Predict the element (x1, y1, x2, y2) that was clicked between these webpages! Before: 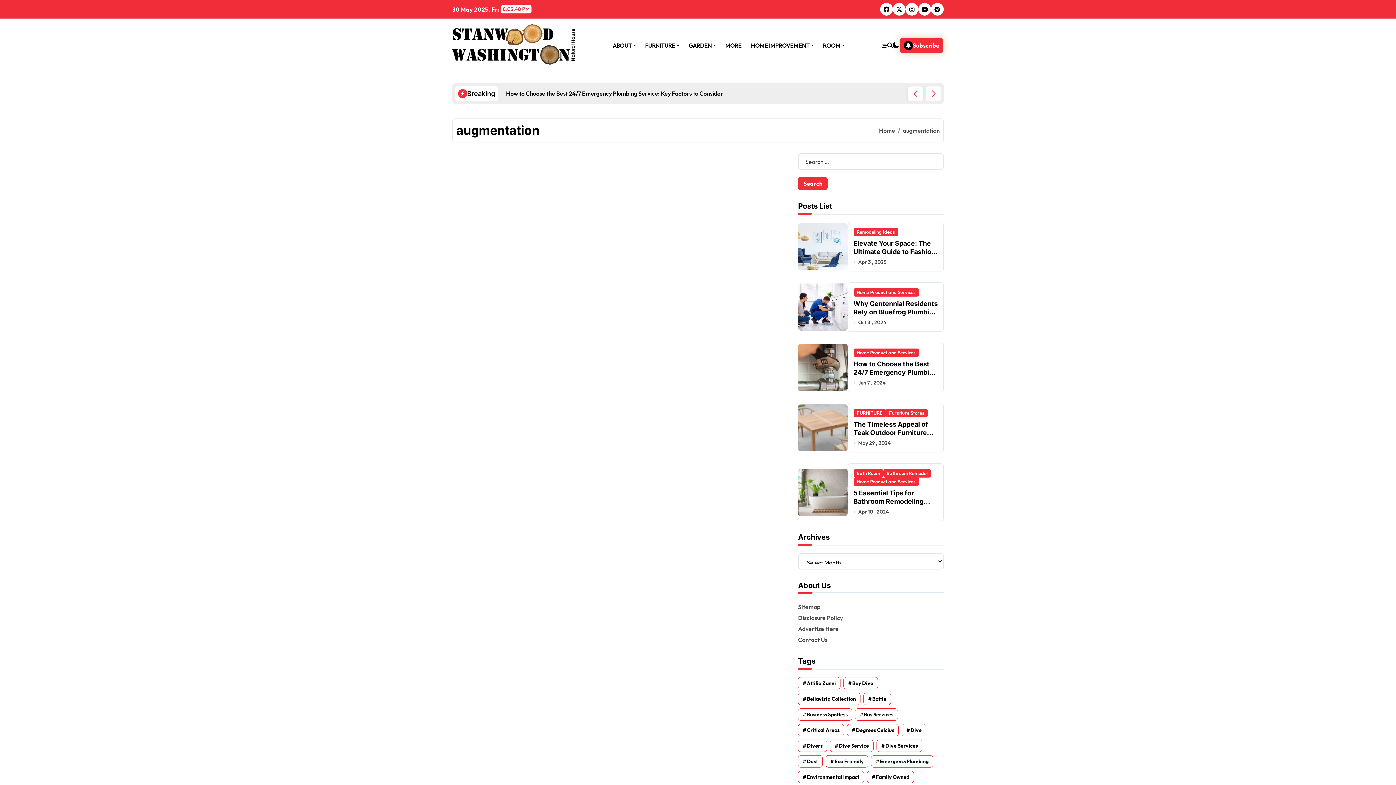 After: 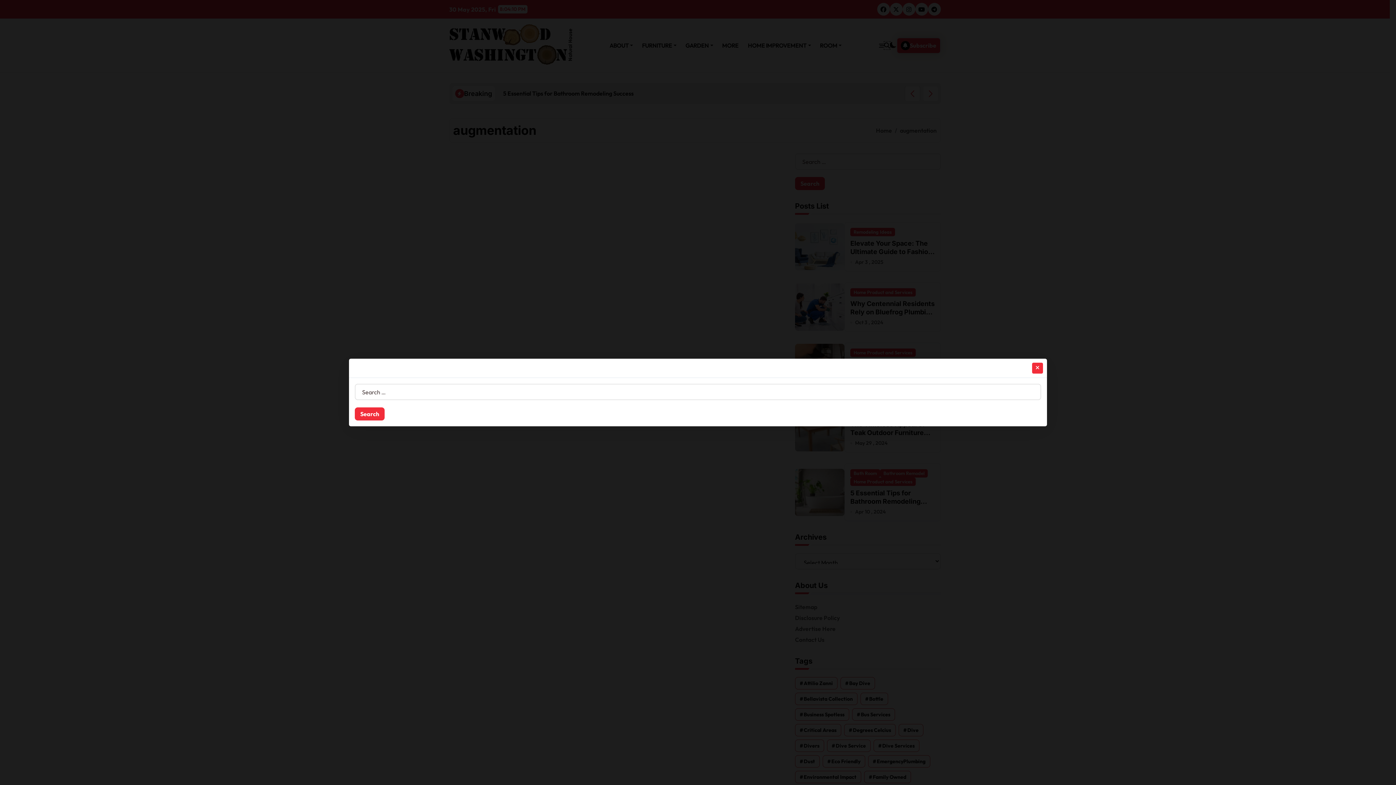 Action: bbox: (887, 41, 893, 49)